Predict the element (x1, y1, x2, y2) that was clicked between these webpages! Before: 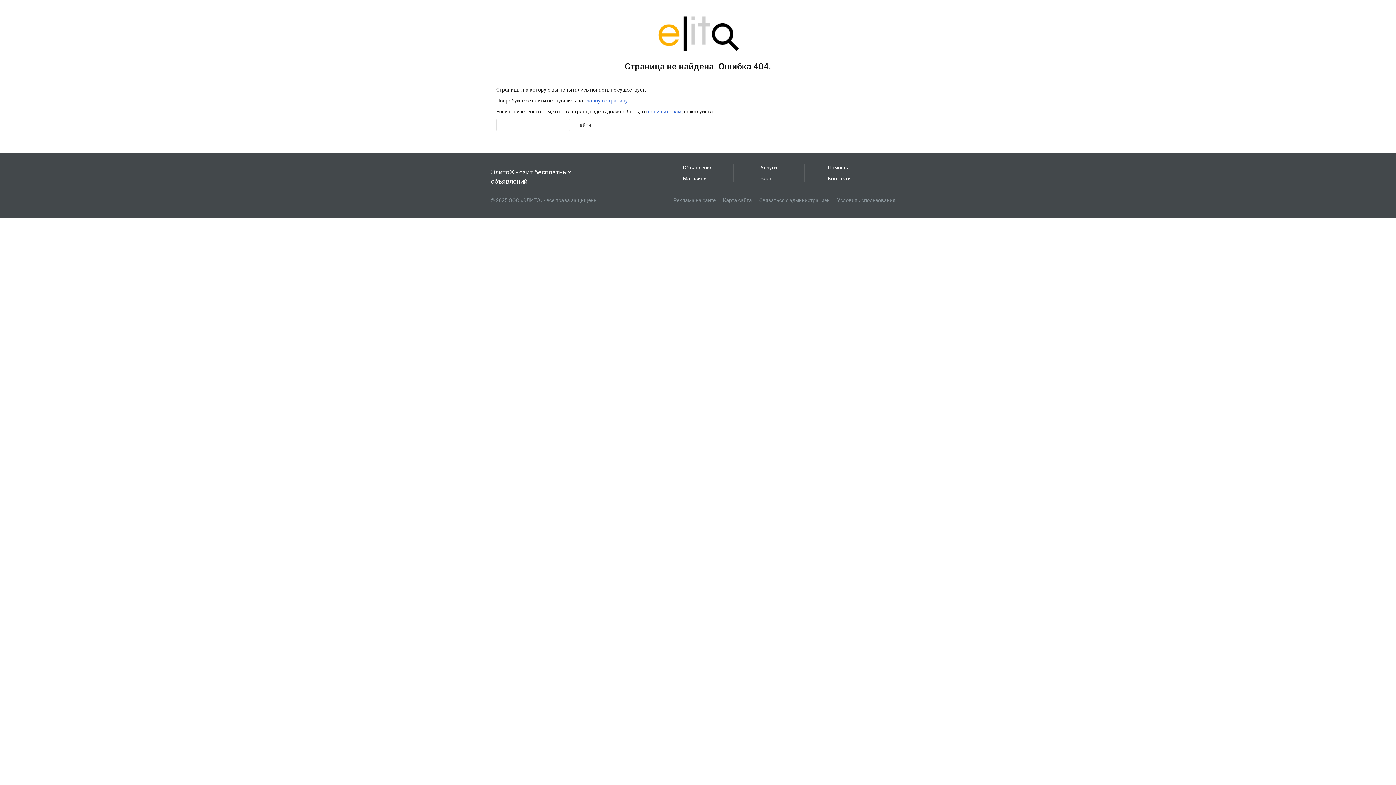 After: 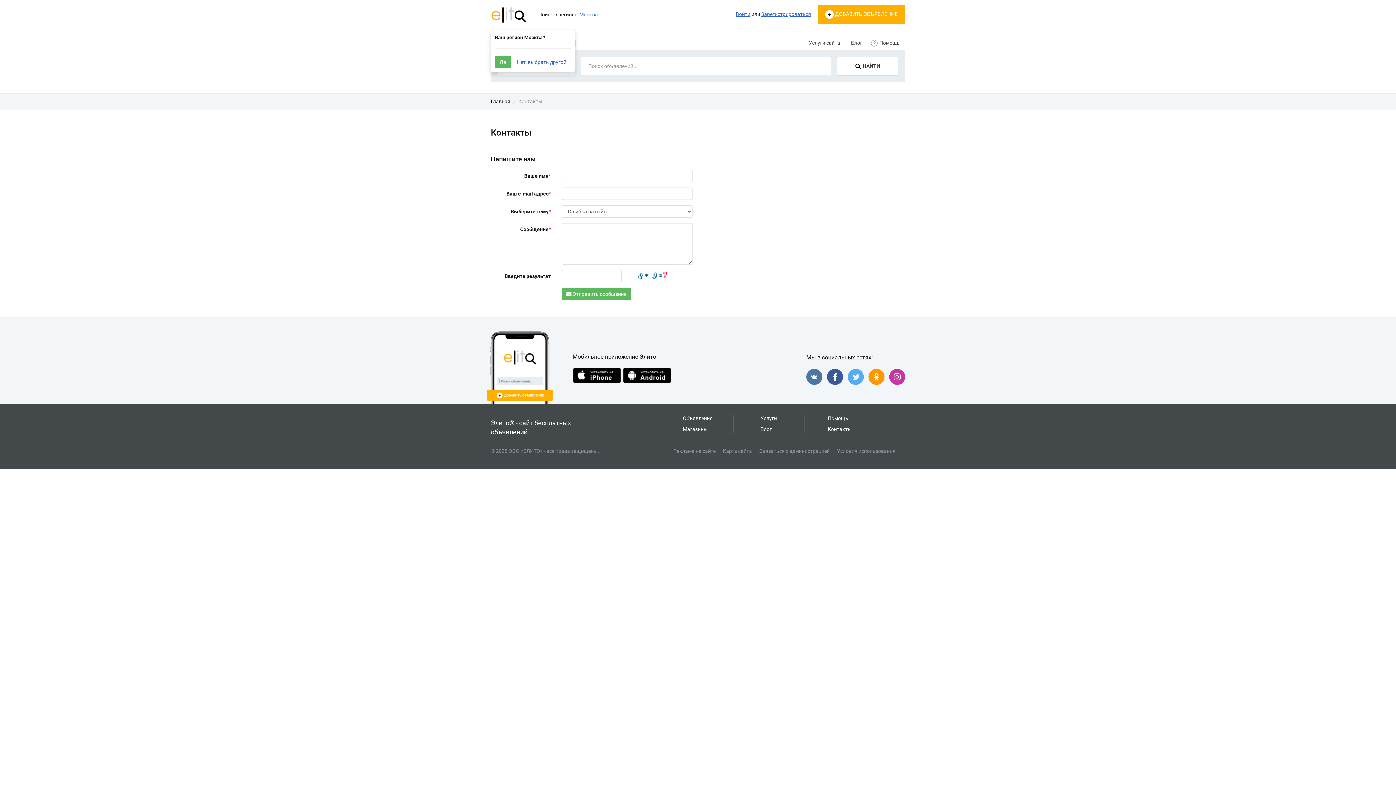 Action: bbox: (828, 175, 852, 181) label: Контакты